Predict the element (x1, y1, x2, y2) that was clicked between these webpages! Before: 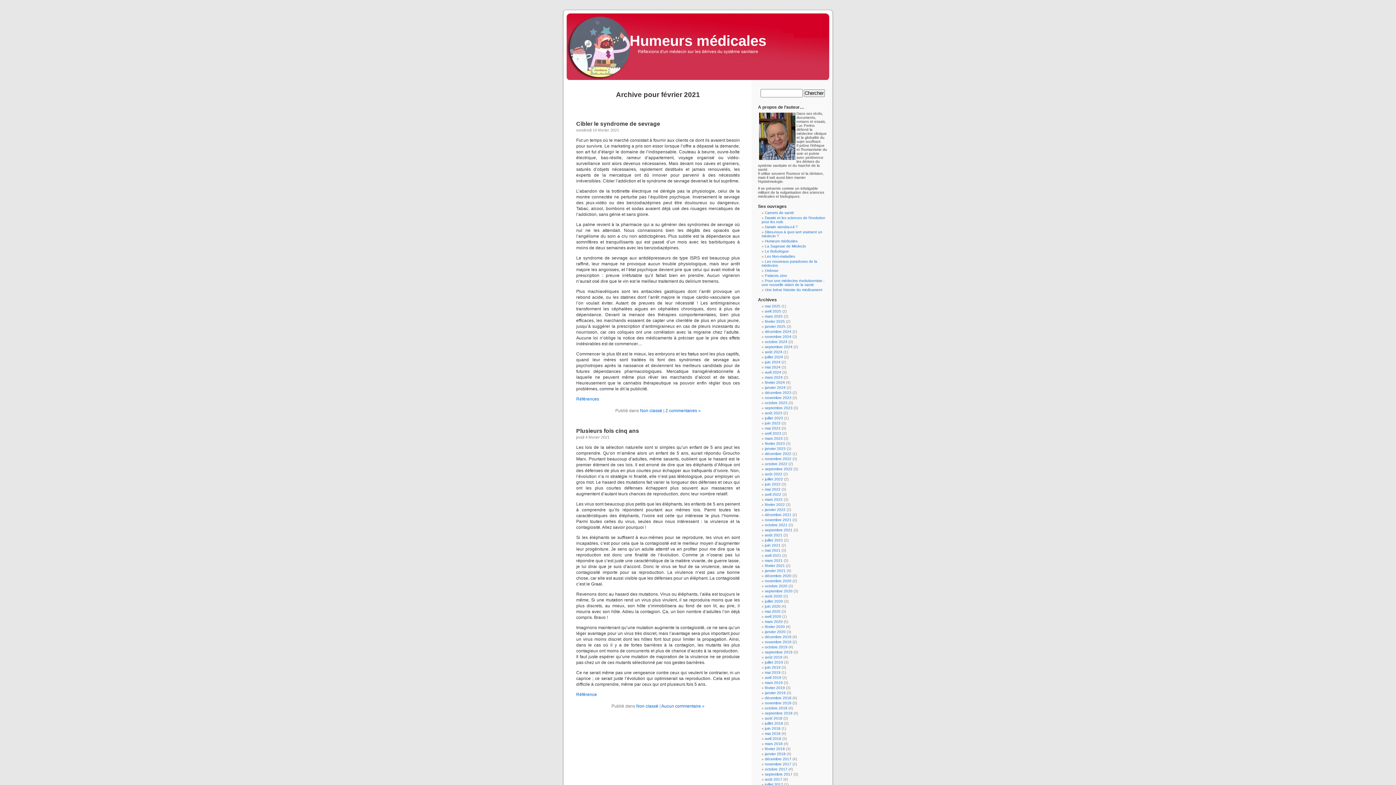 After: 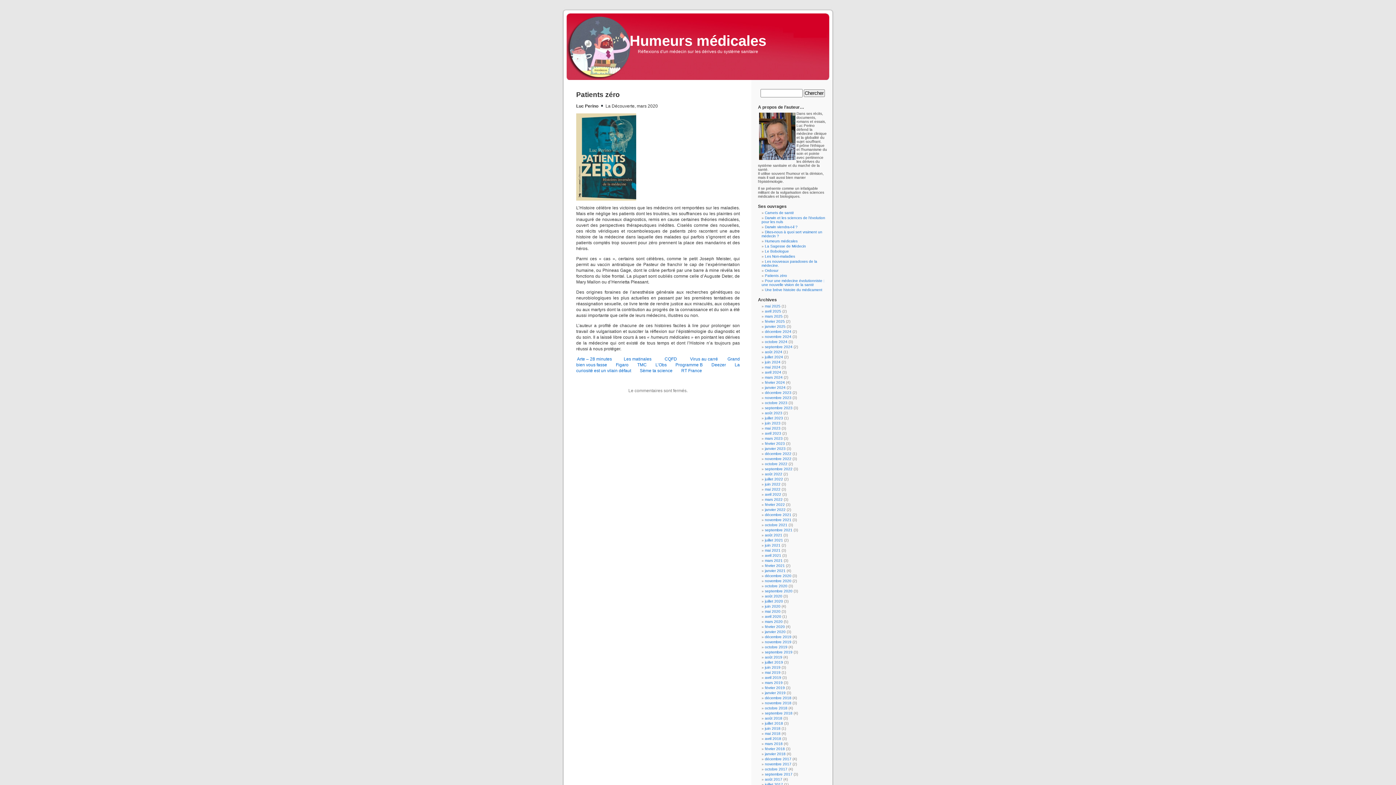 Action: label: Patients zéro bbox: (765, 273, 787, 277)